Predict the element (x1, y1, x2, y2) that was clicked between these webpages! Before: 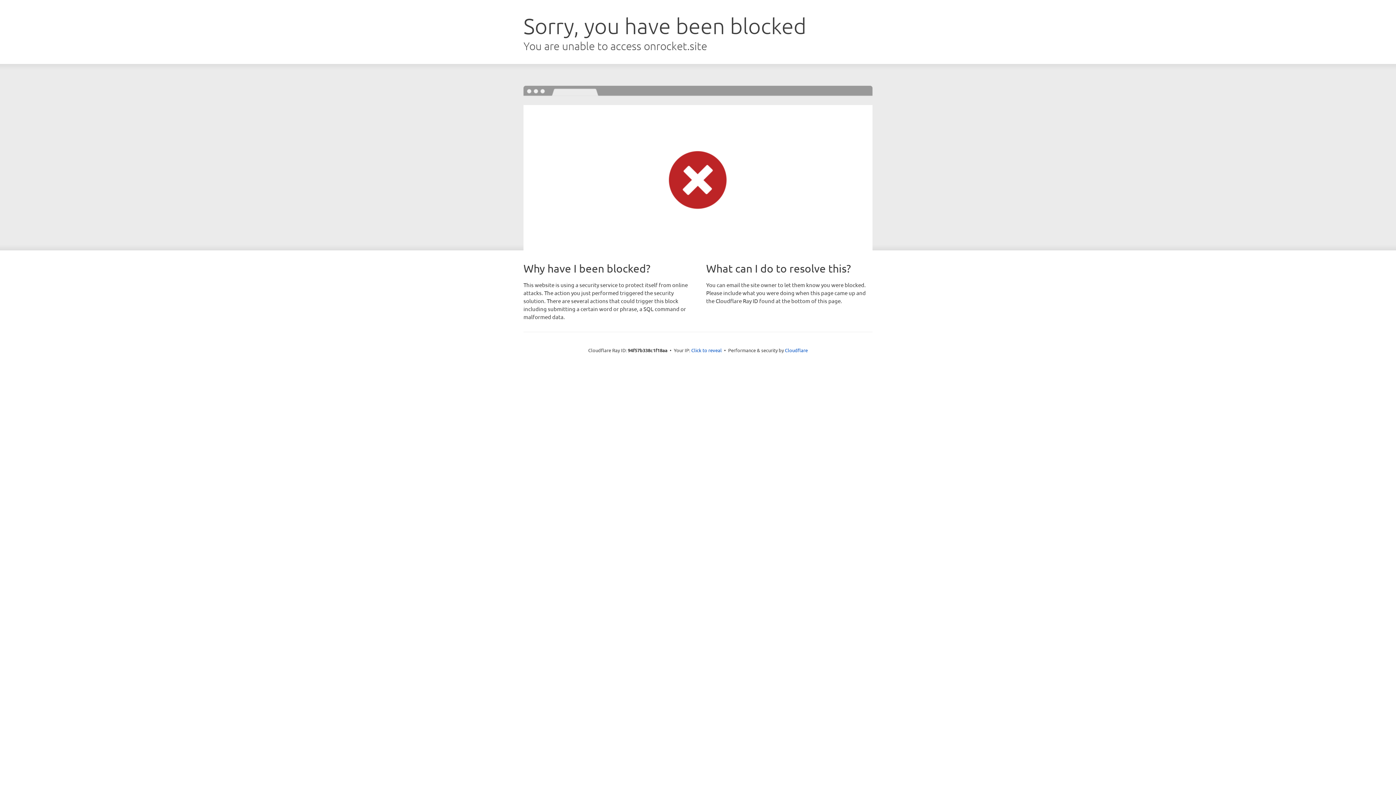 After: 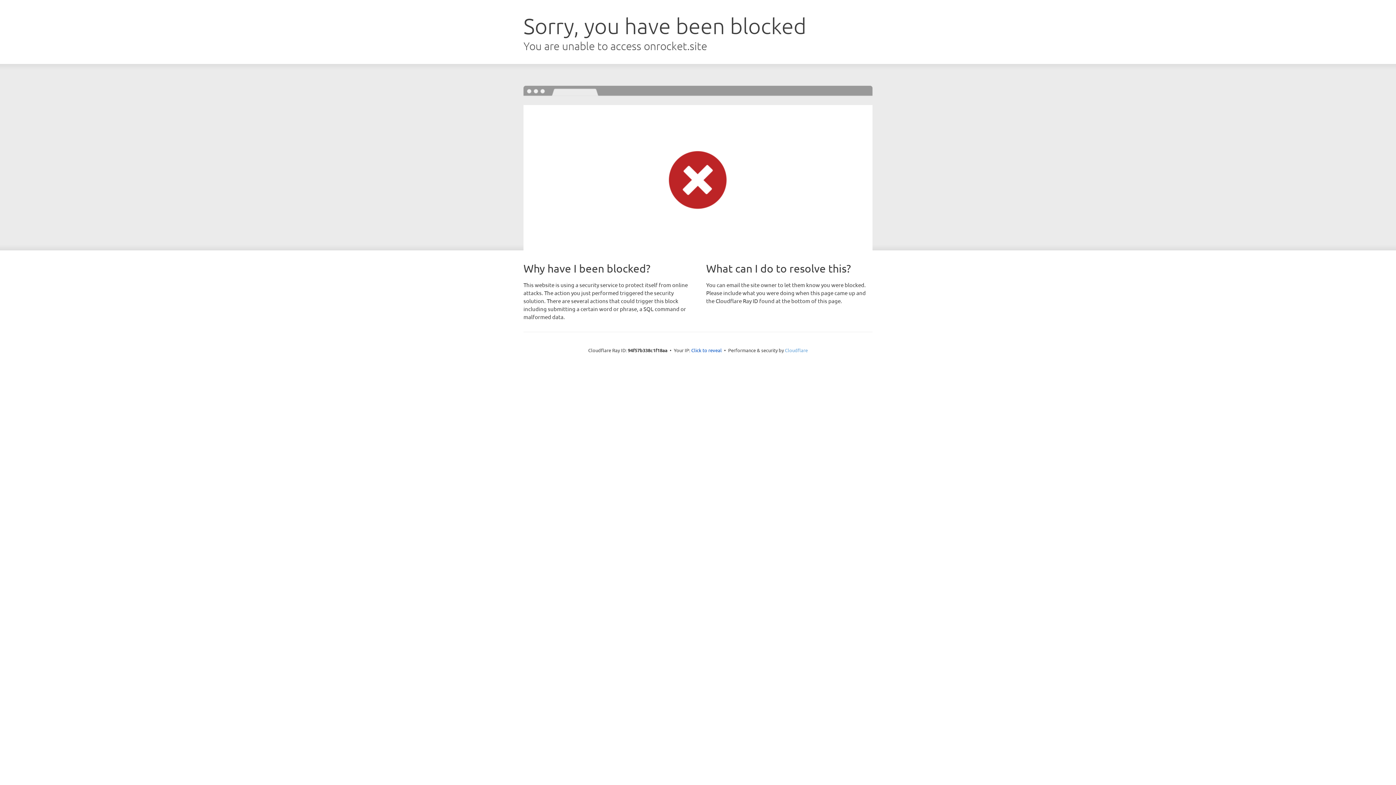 Action: label: Cloudflare bbox: (785, 347, 808, 353)